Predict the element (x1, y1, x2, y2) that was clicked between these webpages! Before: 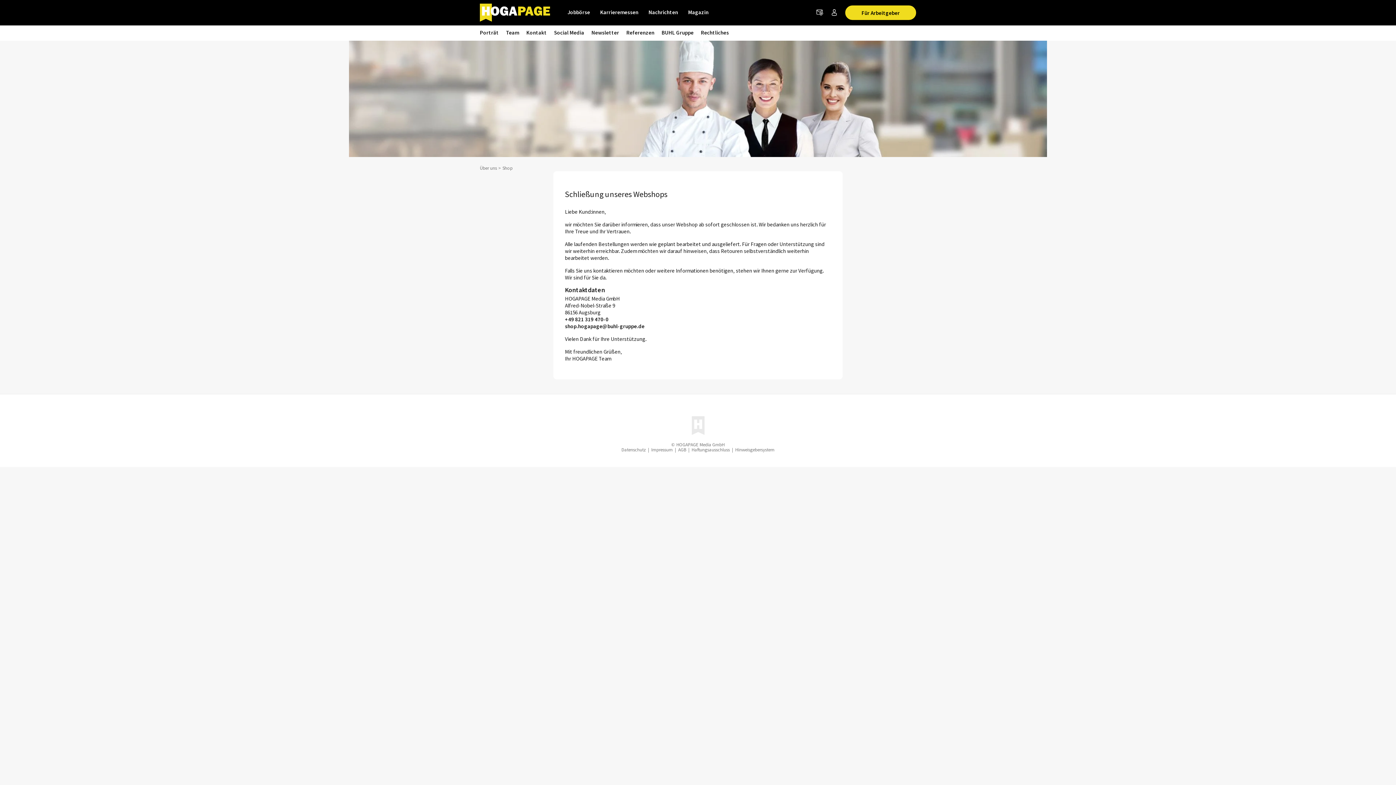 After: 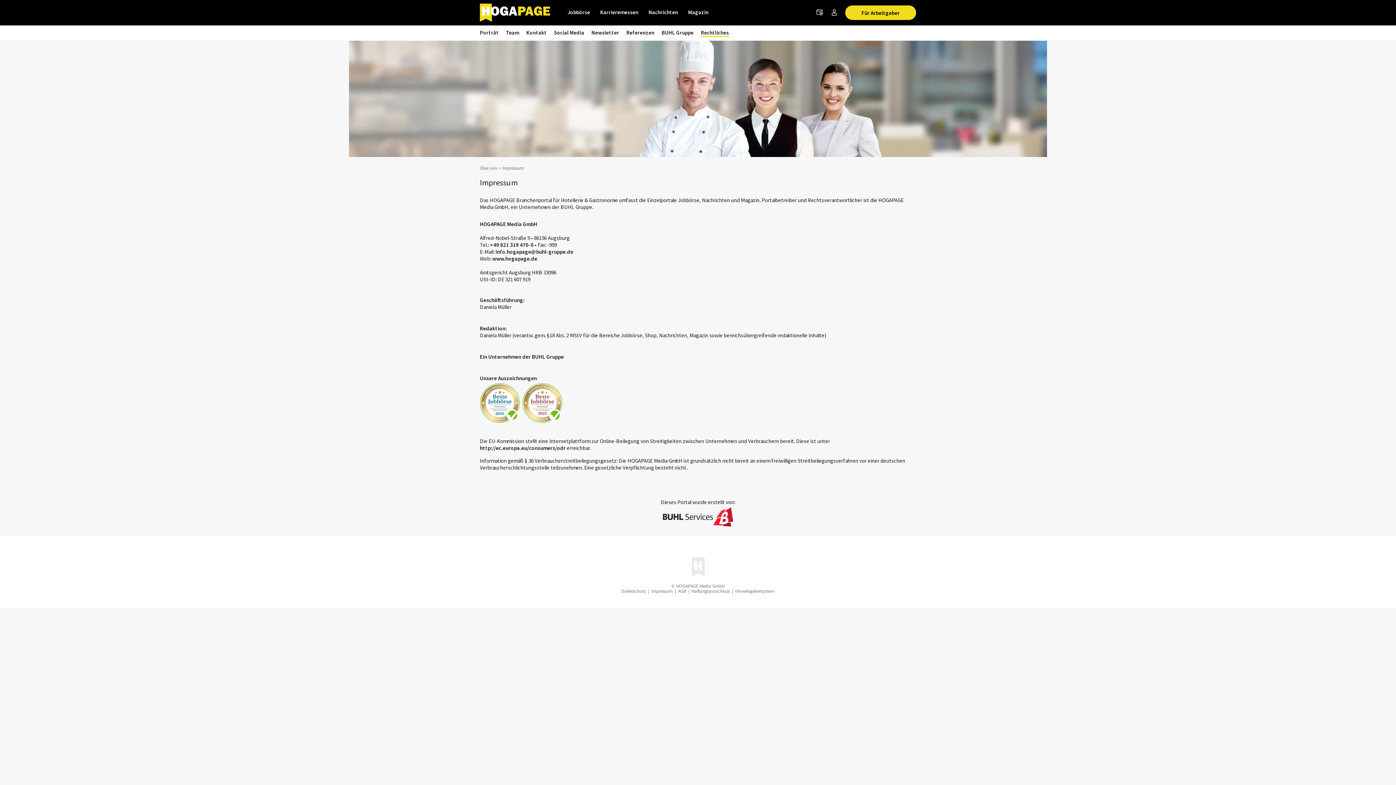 Action: bbox: (701, 29, 729, 37) label: Rechtliches